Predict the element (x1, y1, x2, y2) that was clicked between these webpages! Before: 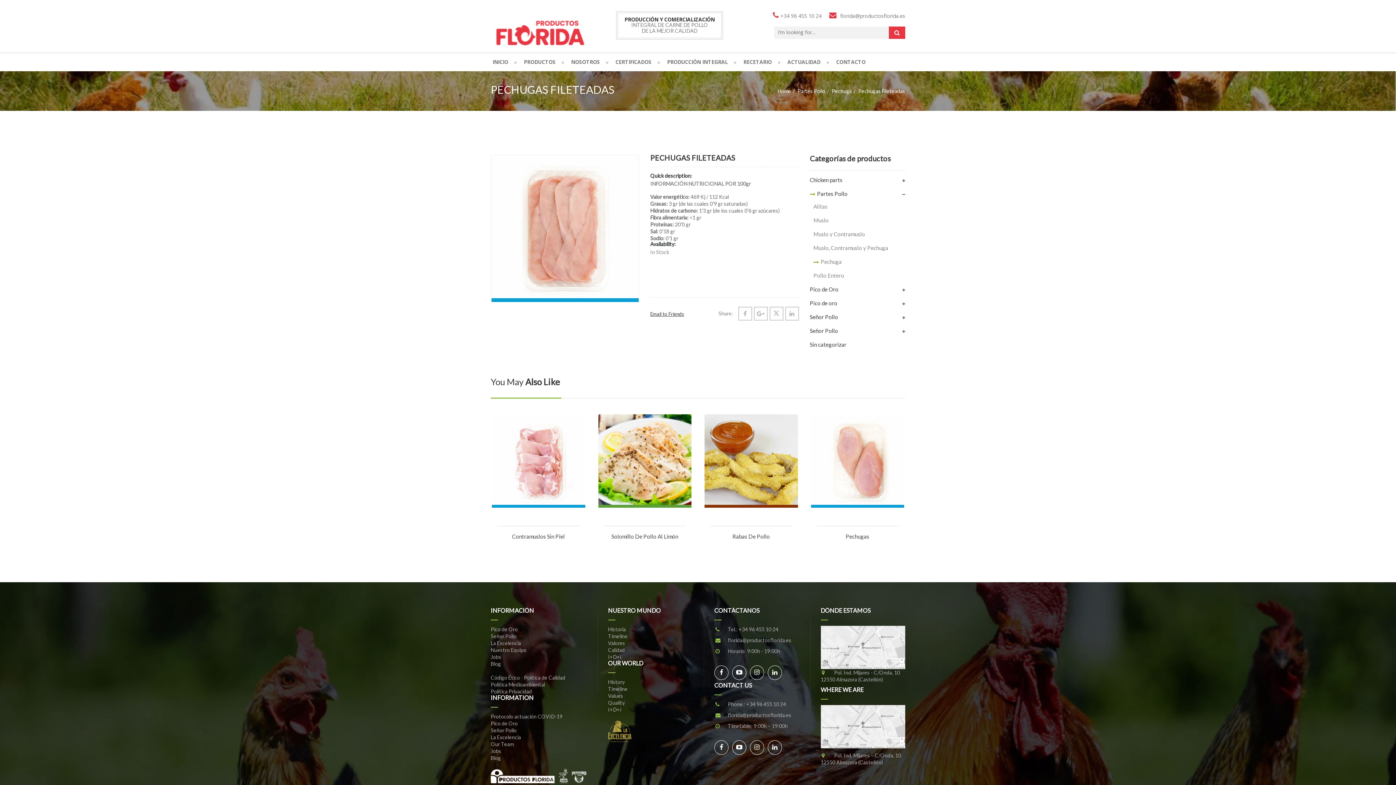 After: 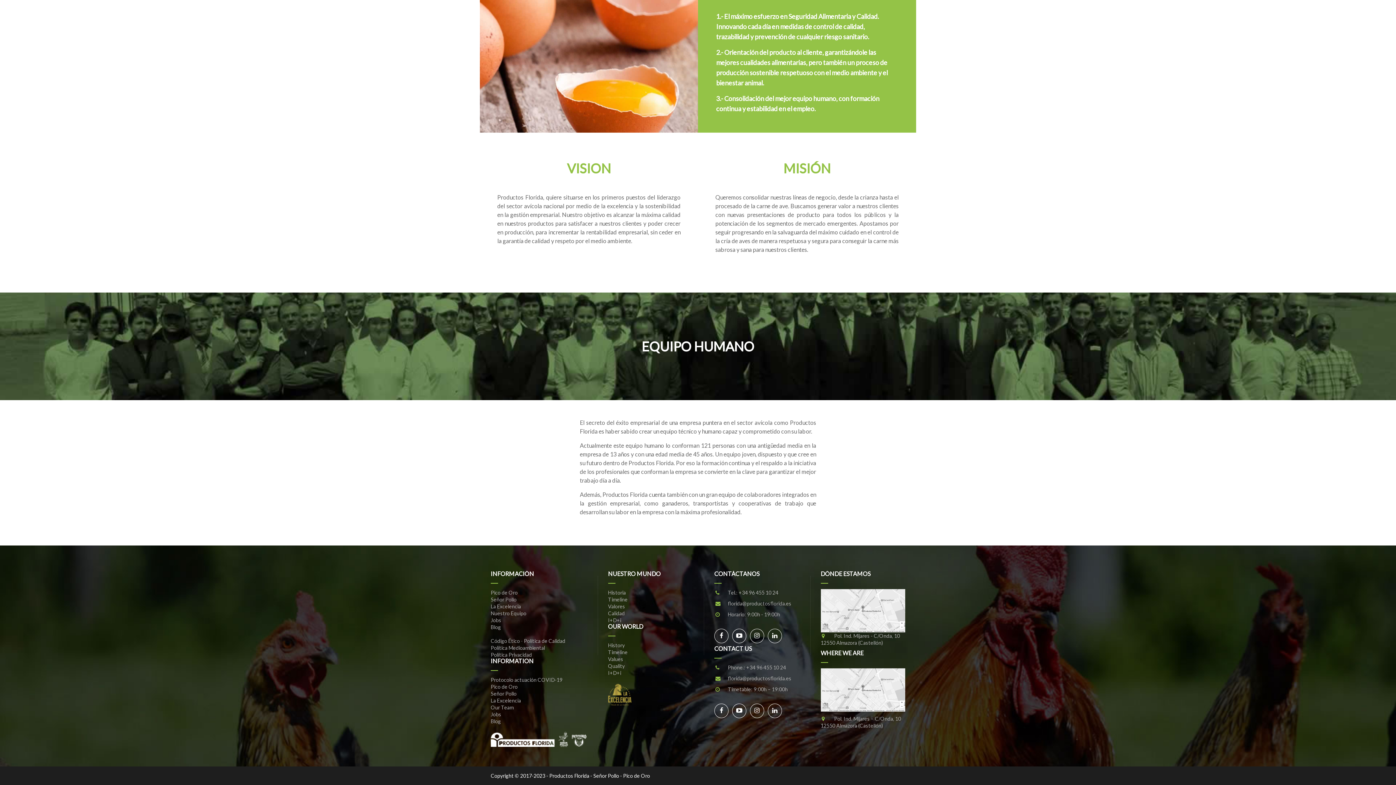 Action: label: Our Team bbox: (490, 741, 513, 747)